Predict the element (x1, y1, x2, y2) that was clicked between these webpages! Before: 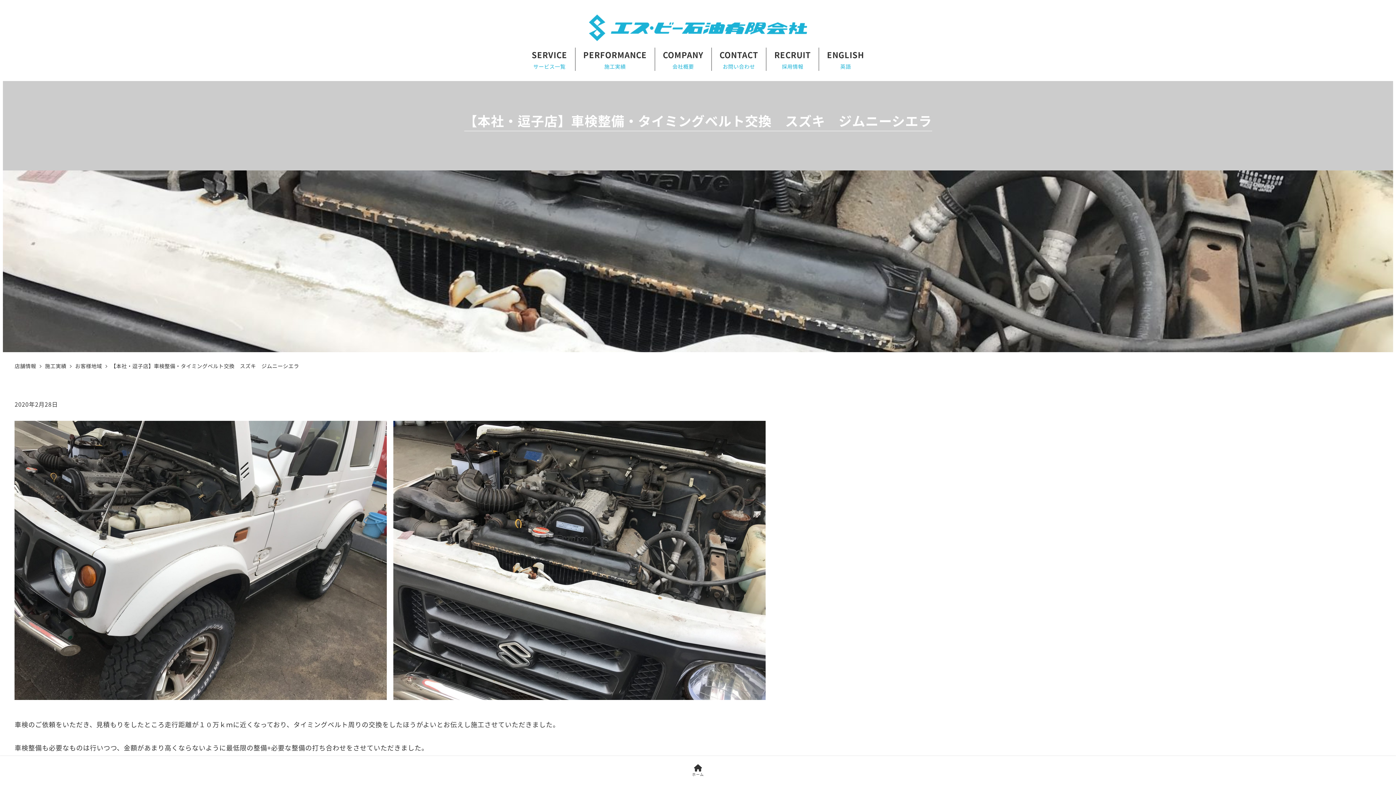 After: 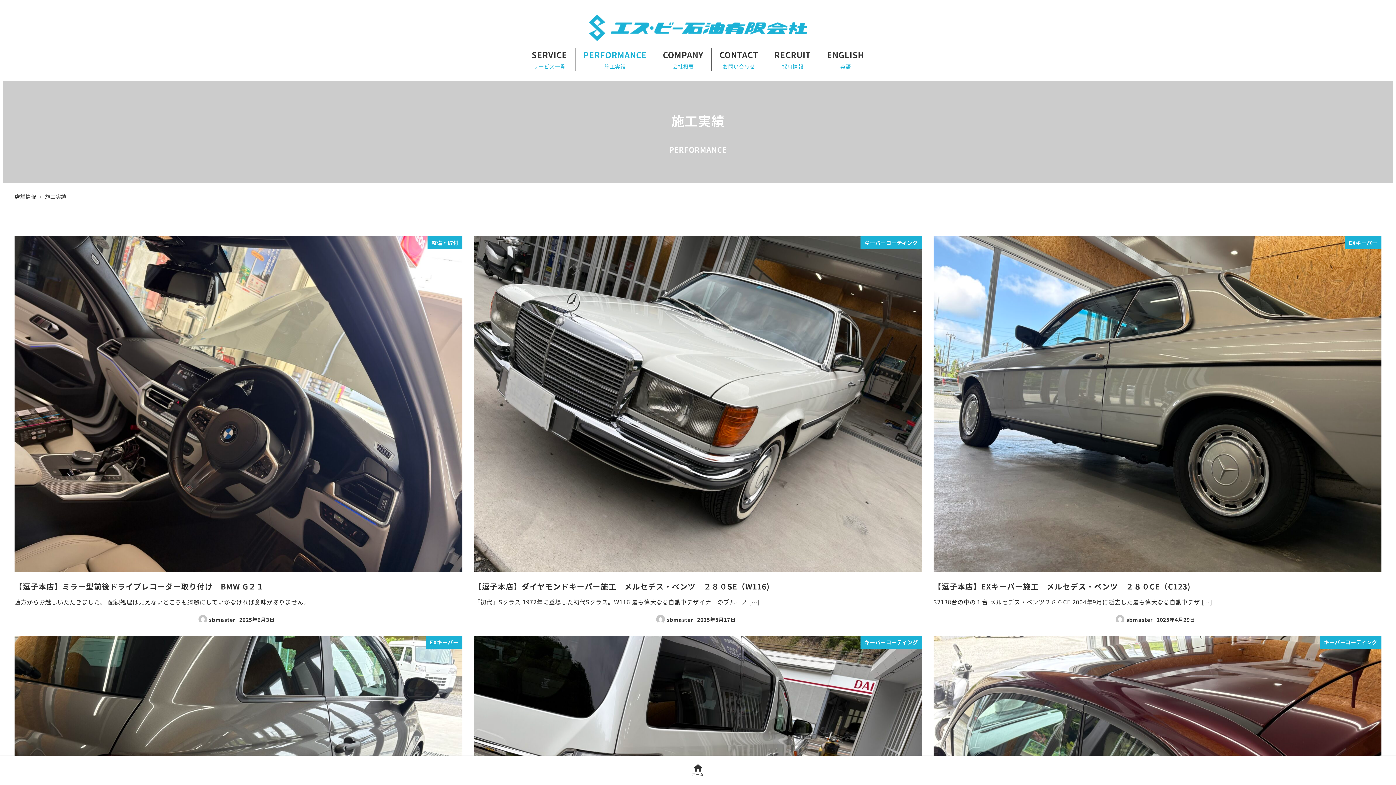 Action: label: 施工実績  bbox: (44, 362, 68, 369)